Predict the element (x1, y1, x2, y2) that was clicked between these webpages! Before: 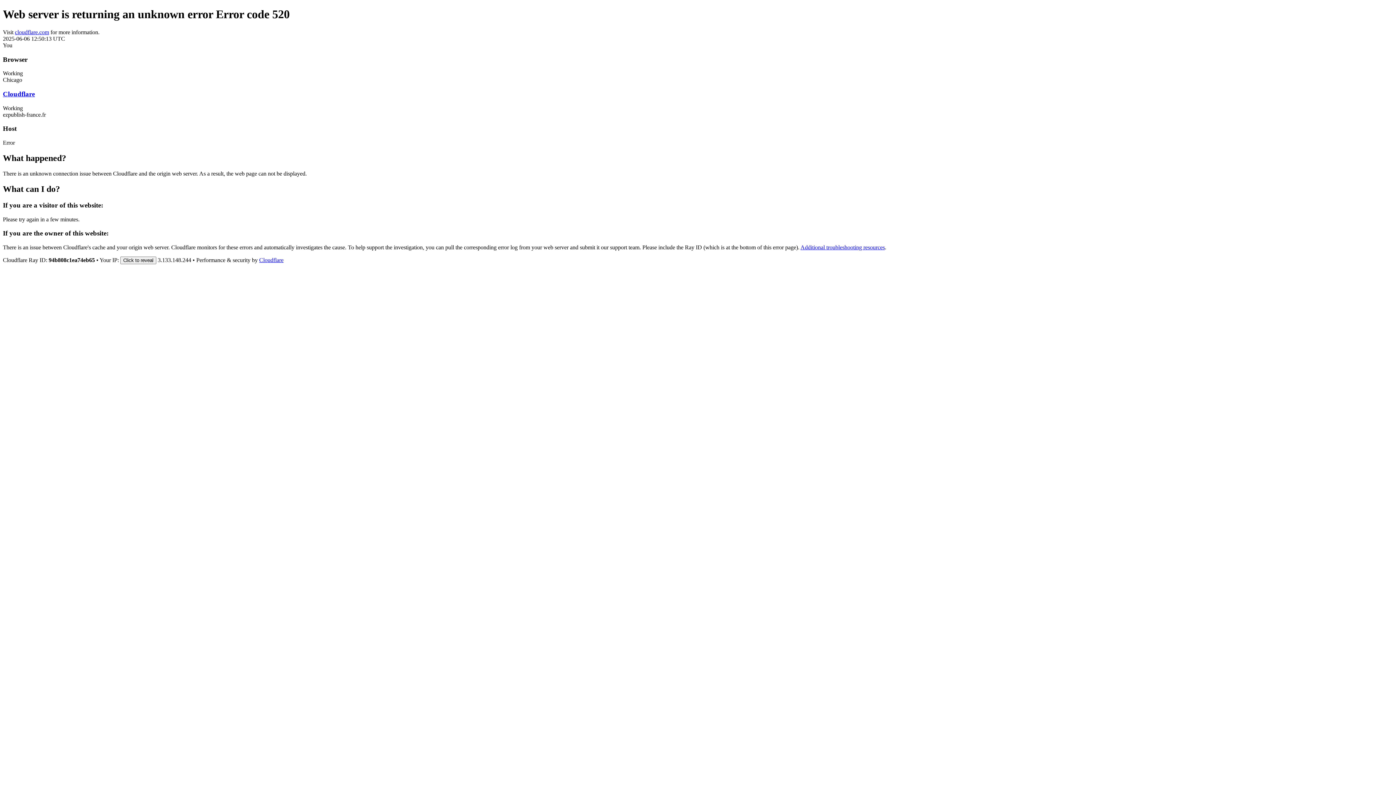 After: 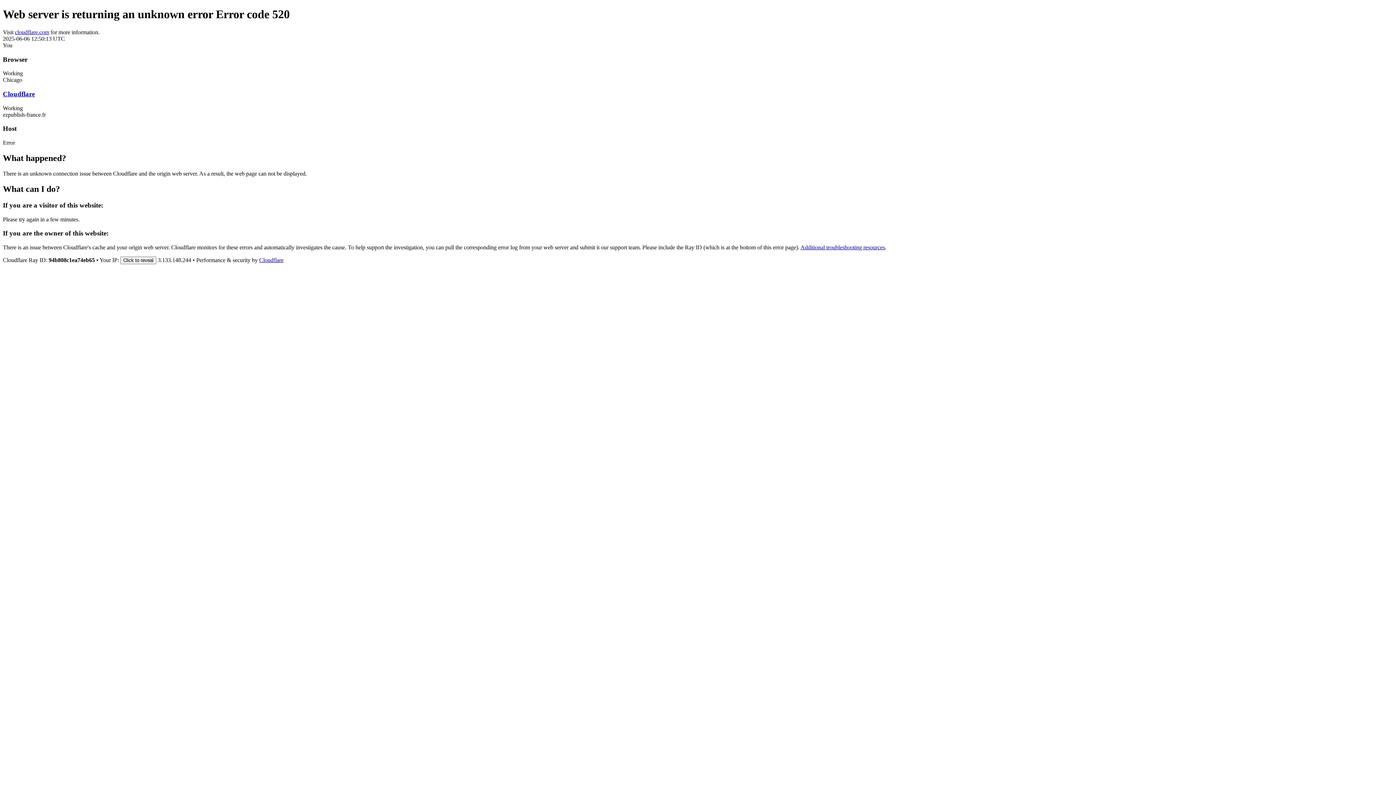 Action: bbox: (259, 257, 283, 263) label: Cloudflare